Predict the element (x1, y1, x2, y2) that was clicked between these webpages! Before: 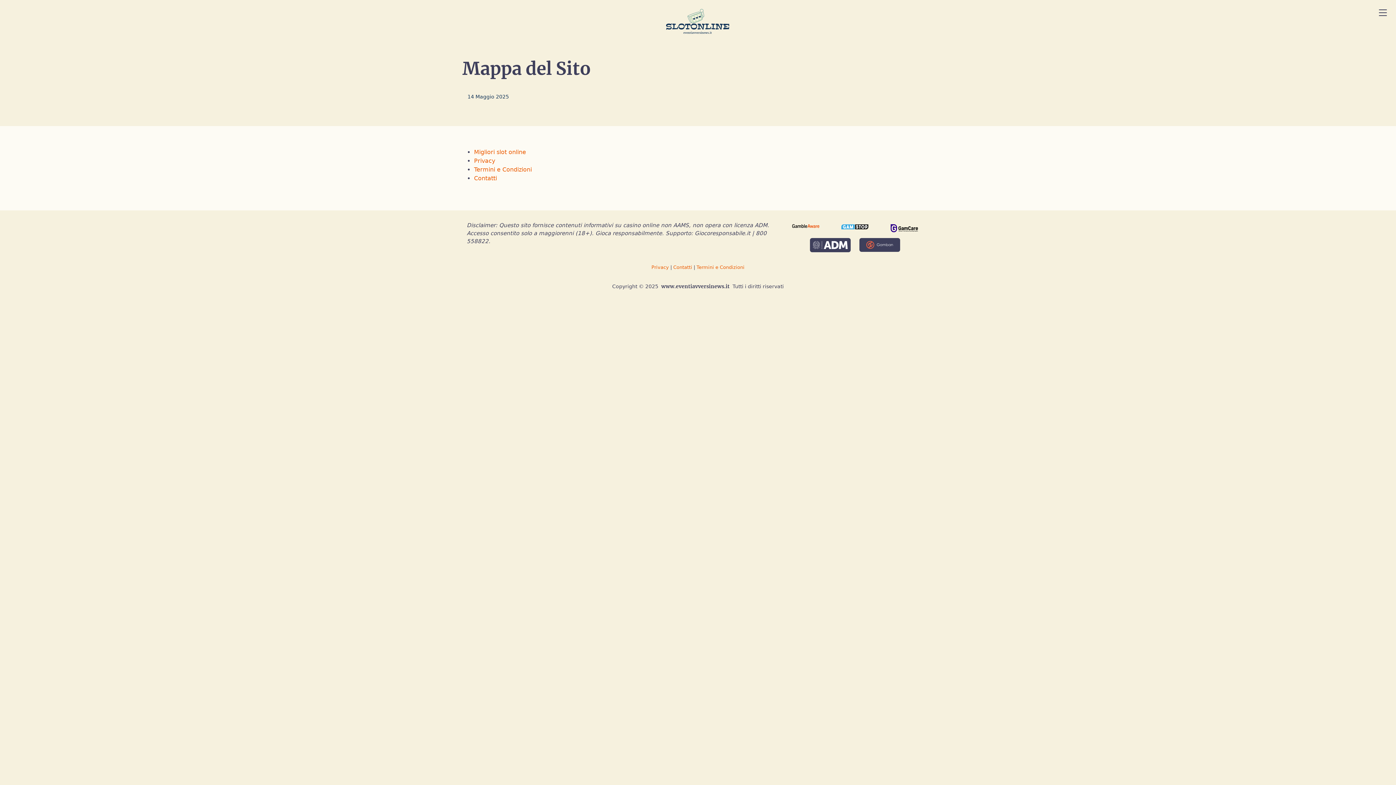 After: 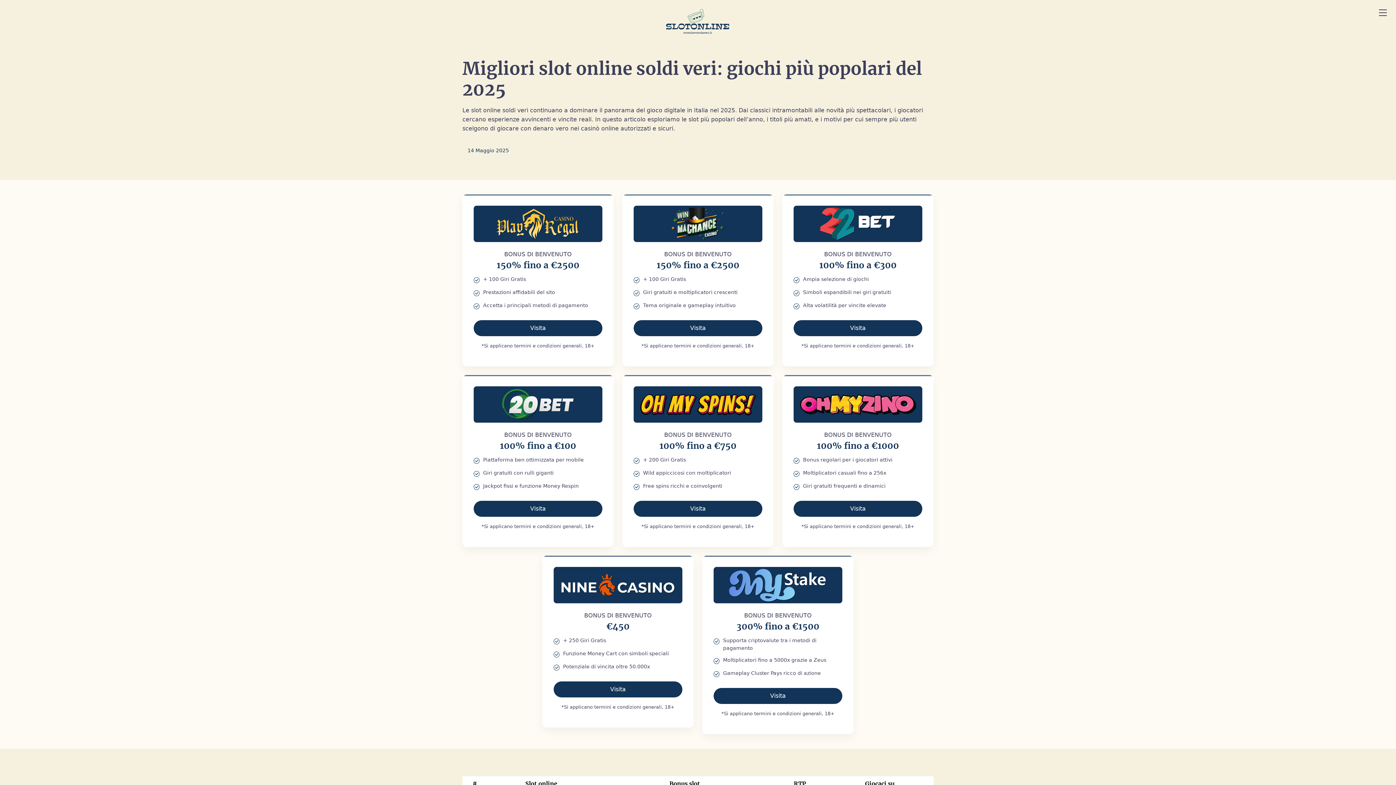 Action: bbox: (661, 5, 734, 38)